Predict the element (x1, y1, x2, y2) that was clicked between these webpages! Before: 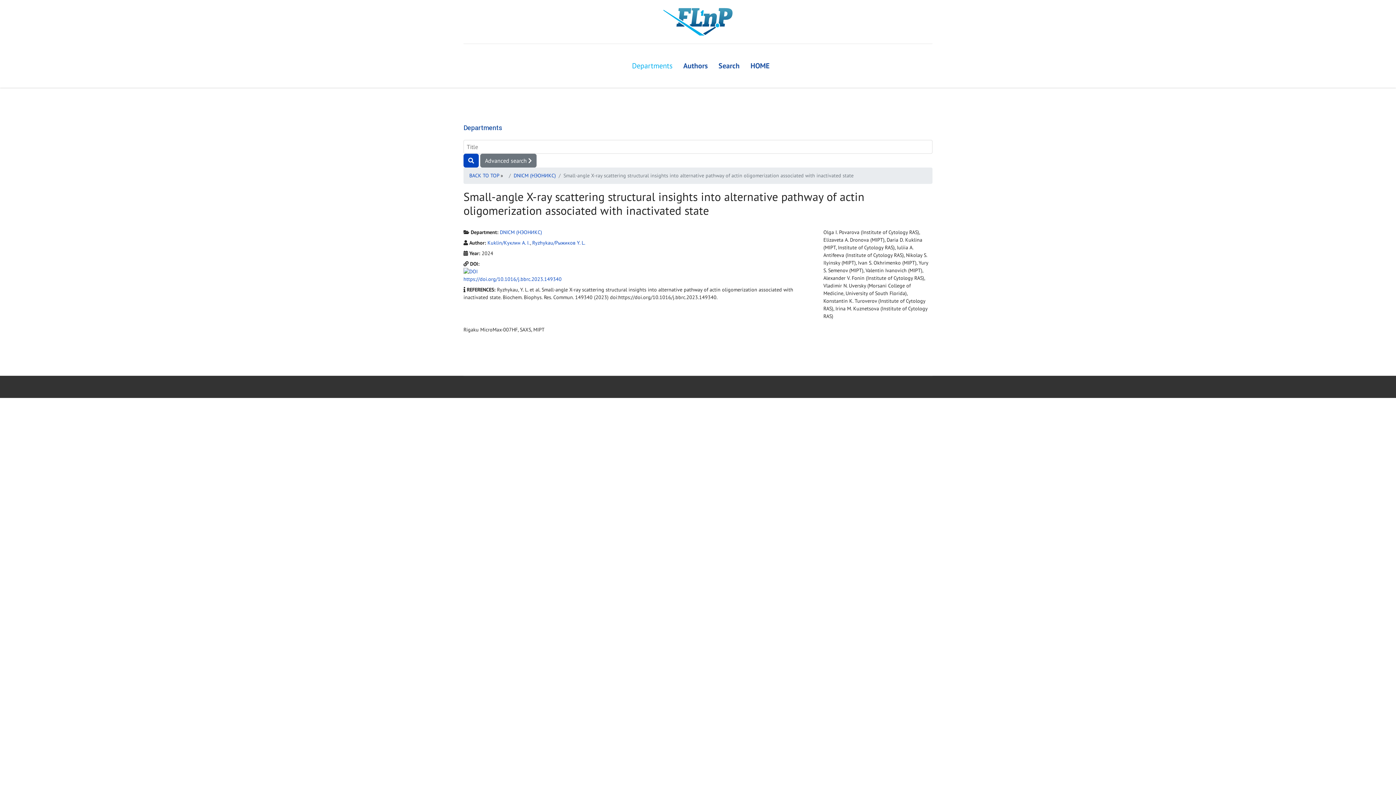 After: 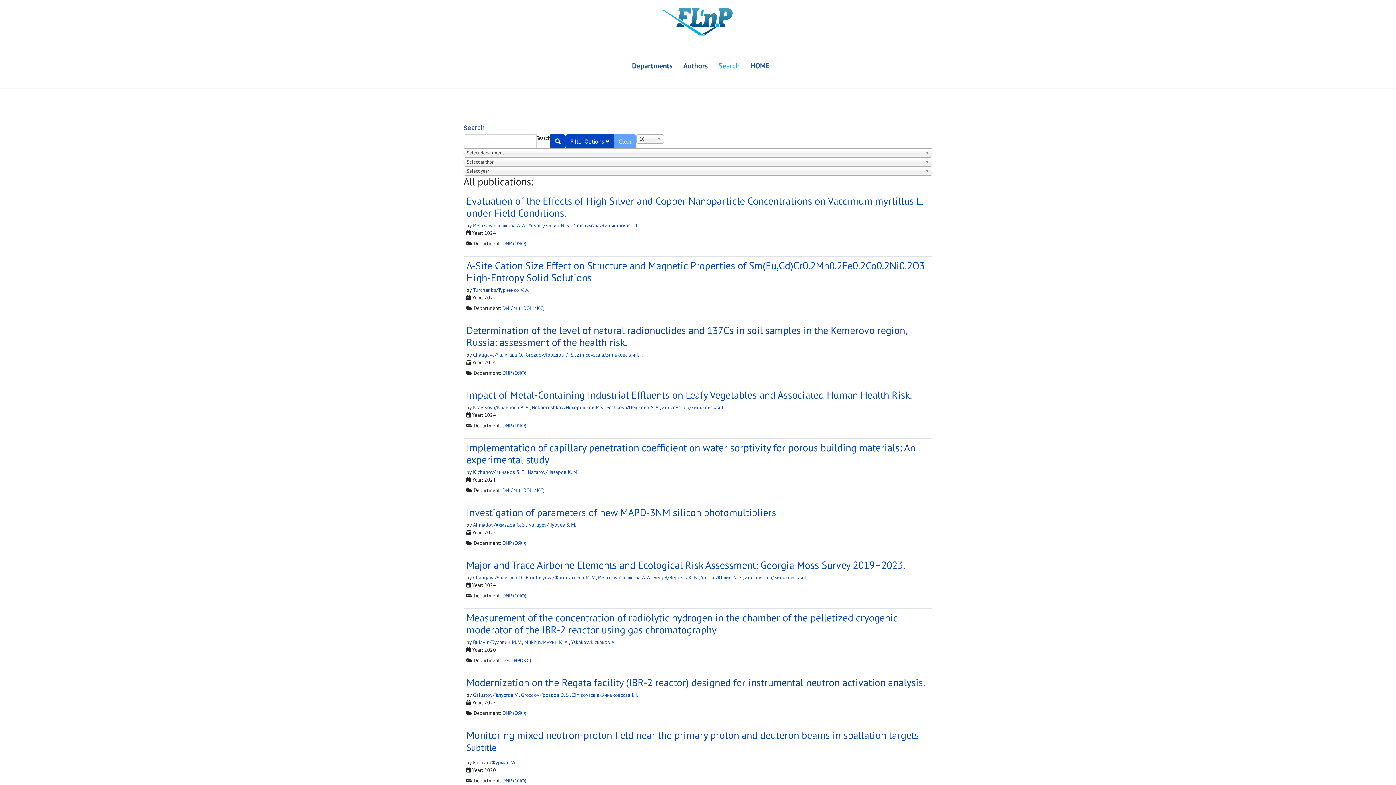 Action: bbox: (463, 153, 478, 167)